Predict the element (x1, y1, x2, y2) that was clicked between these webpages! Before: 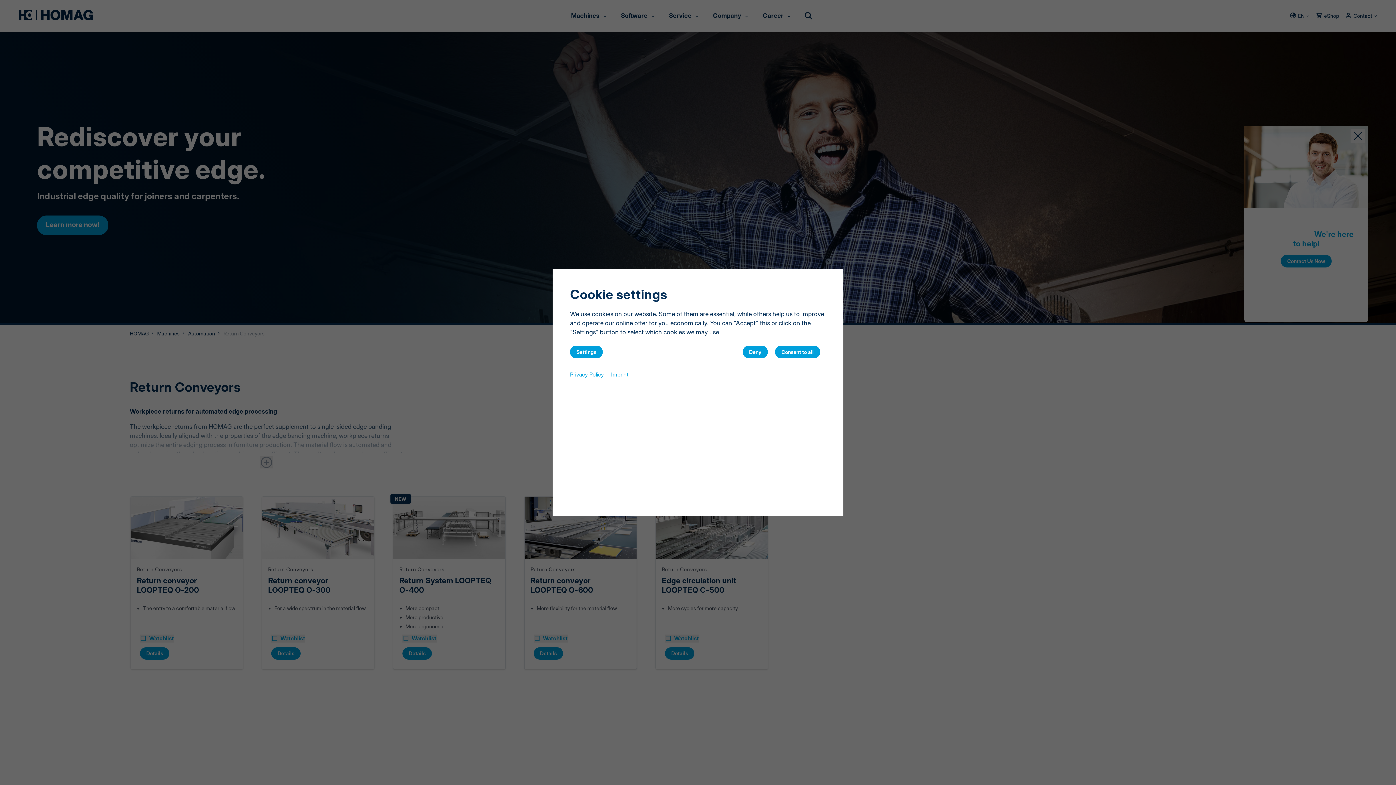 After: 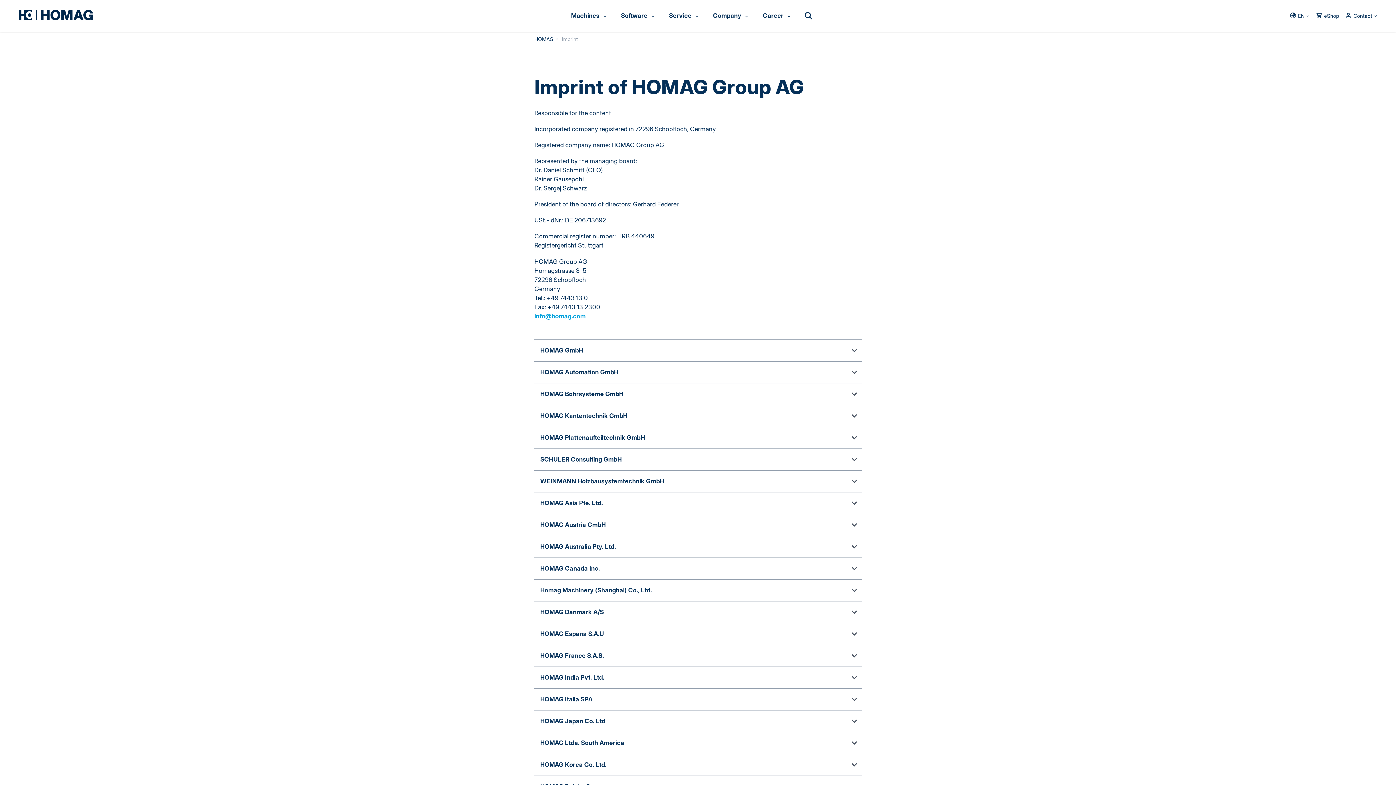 Action: bbox: (611, 370, 628, 378) label: Imprint